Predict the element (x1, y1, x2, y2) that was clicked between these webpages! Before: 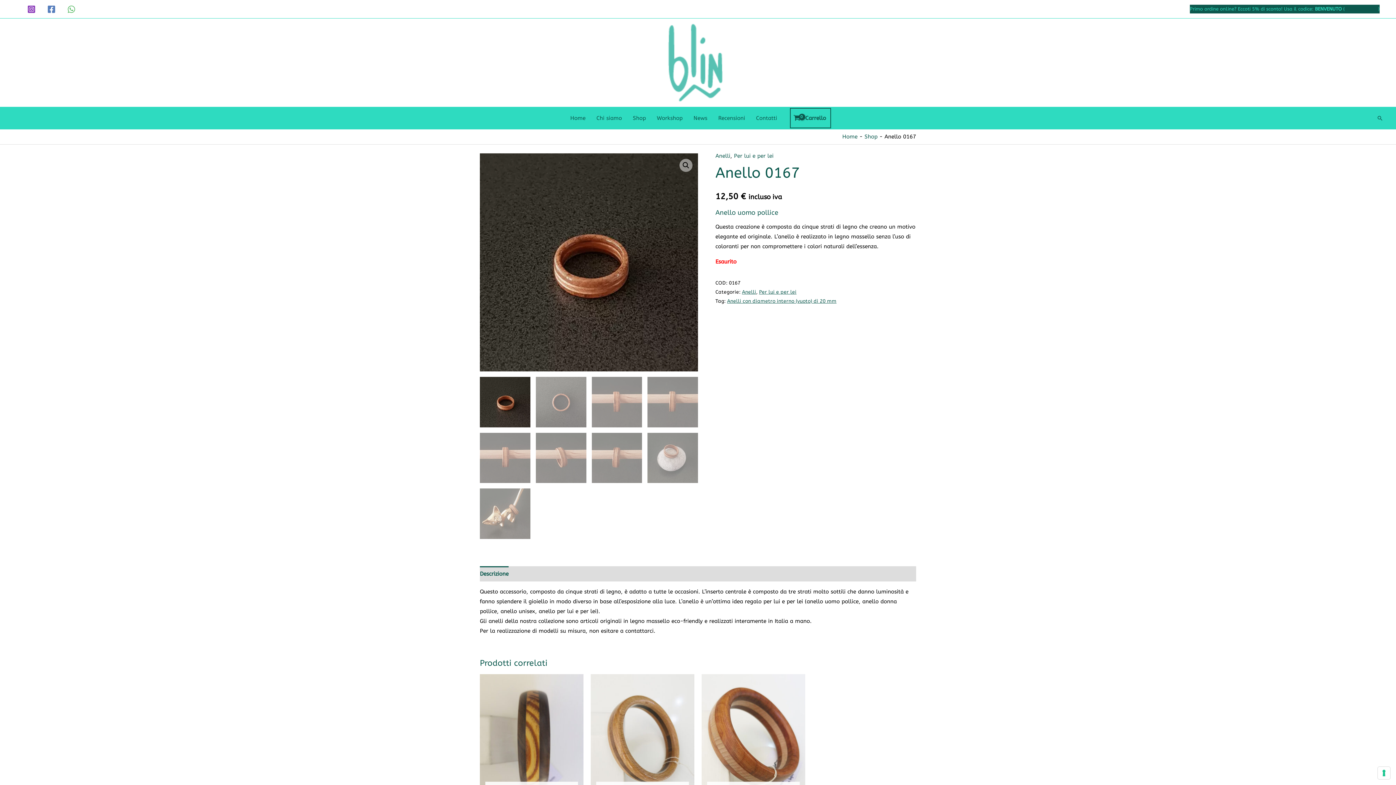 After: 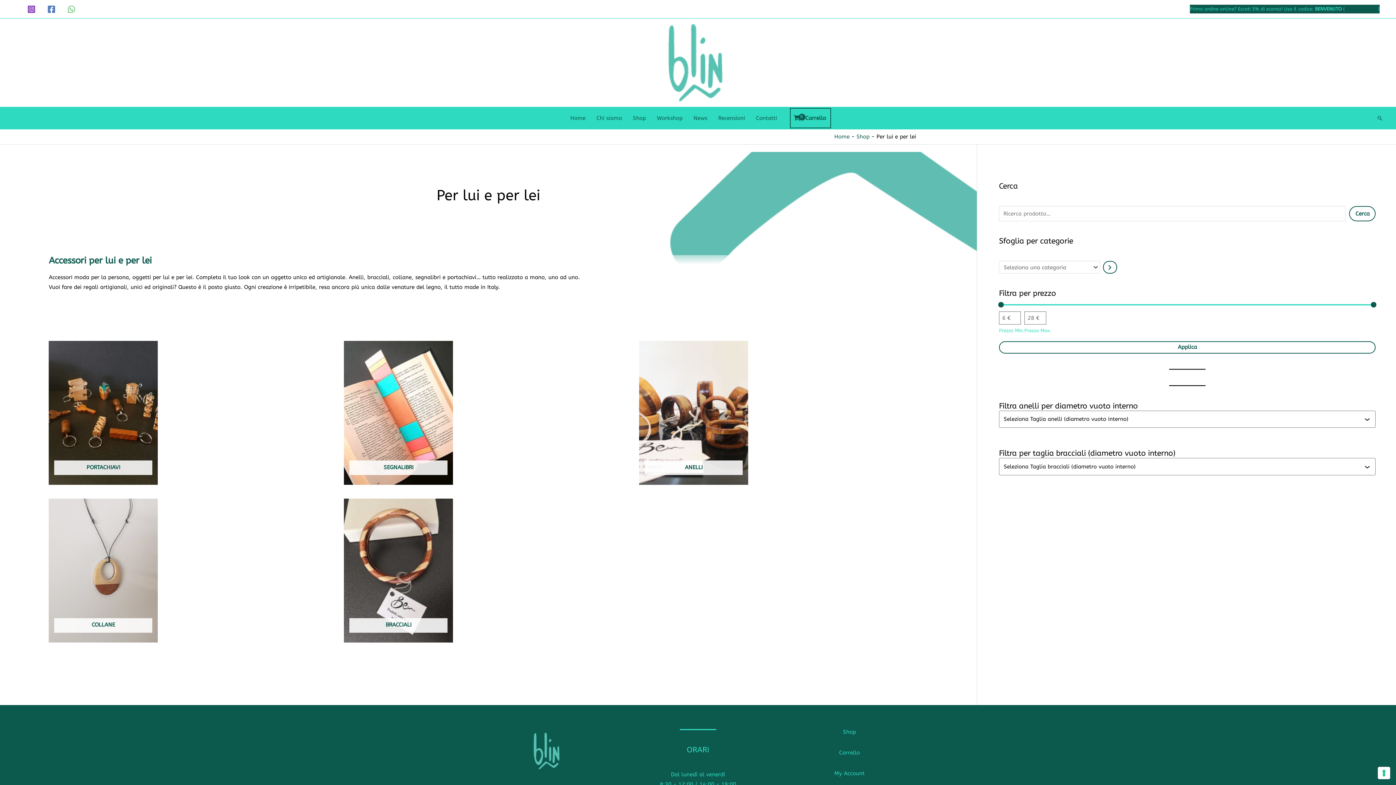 Action: bbox: (734, 152, 773, 159) label: Per lui e per lei